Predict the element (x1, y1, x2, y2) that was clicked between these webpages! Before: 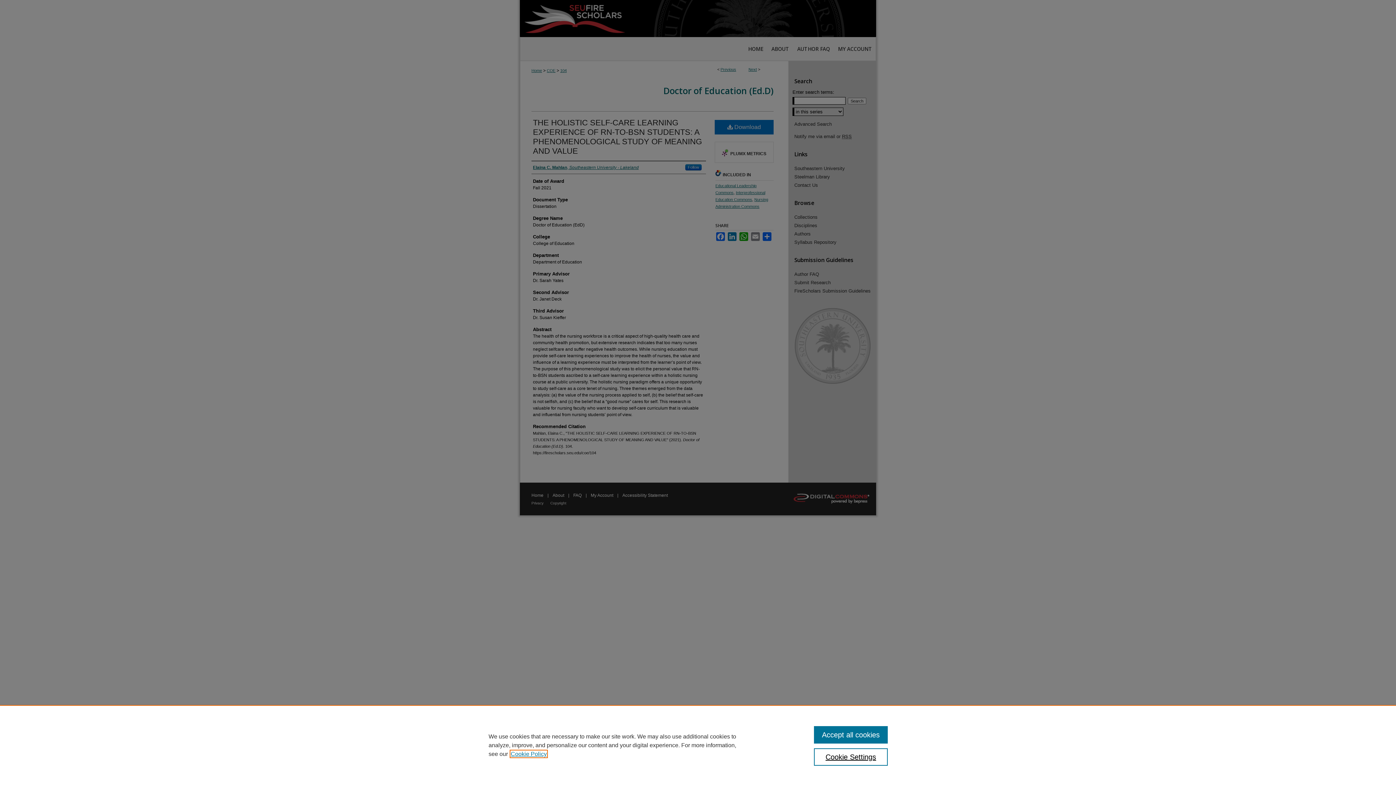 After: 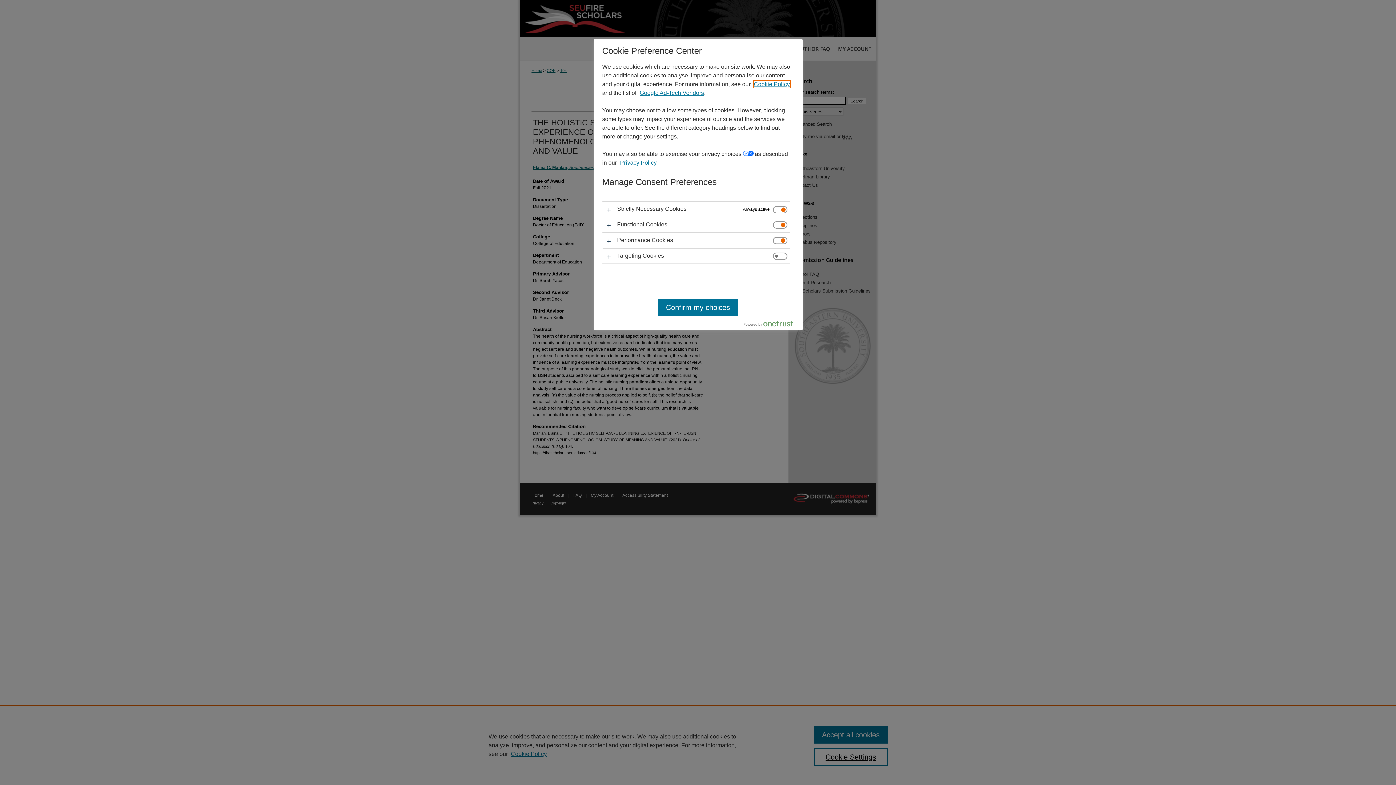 Action: label: Cookie Settings bbox: (814, 748, 887, 766)